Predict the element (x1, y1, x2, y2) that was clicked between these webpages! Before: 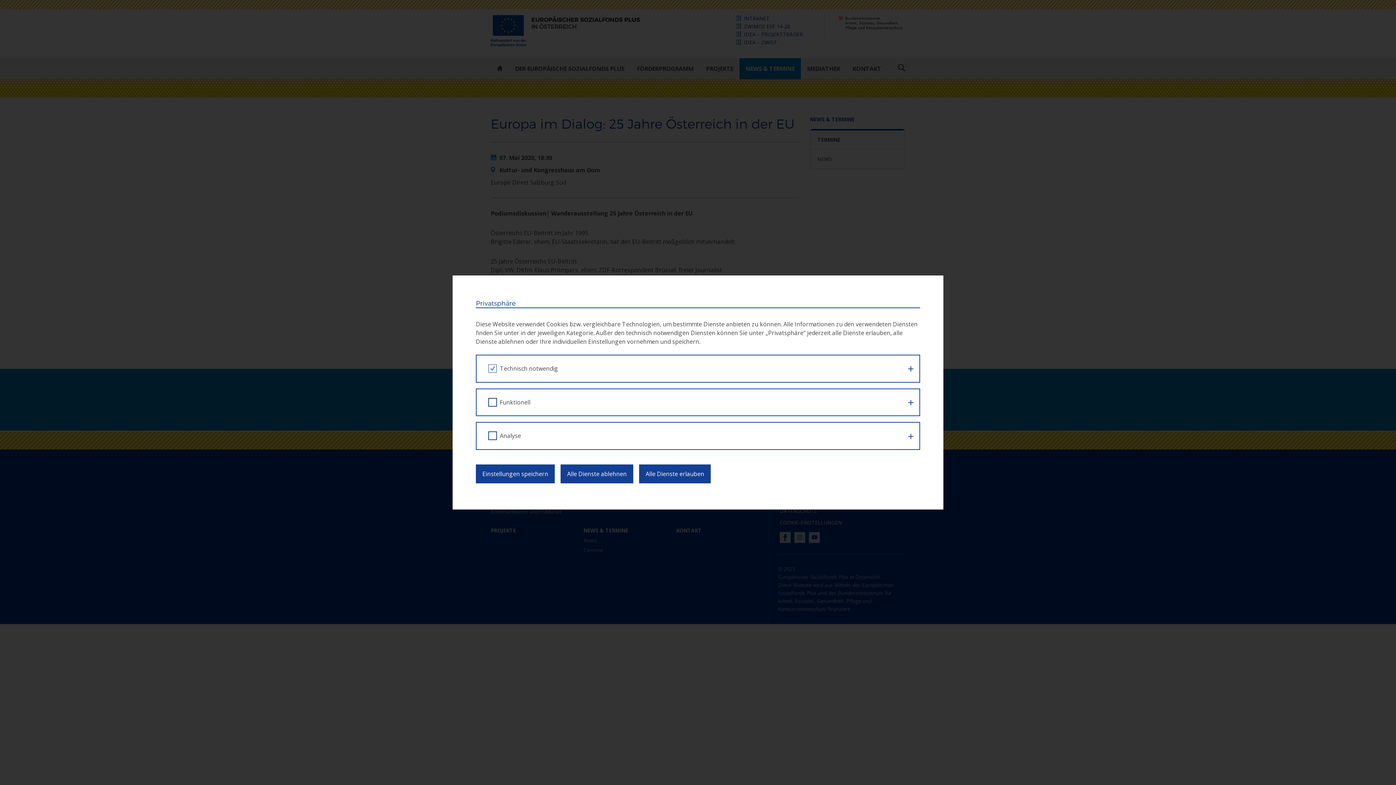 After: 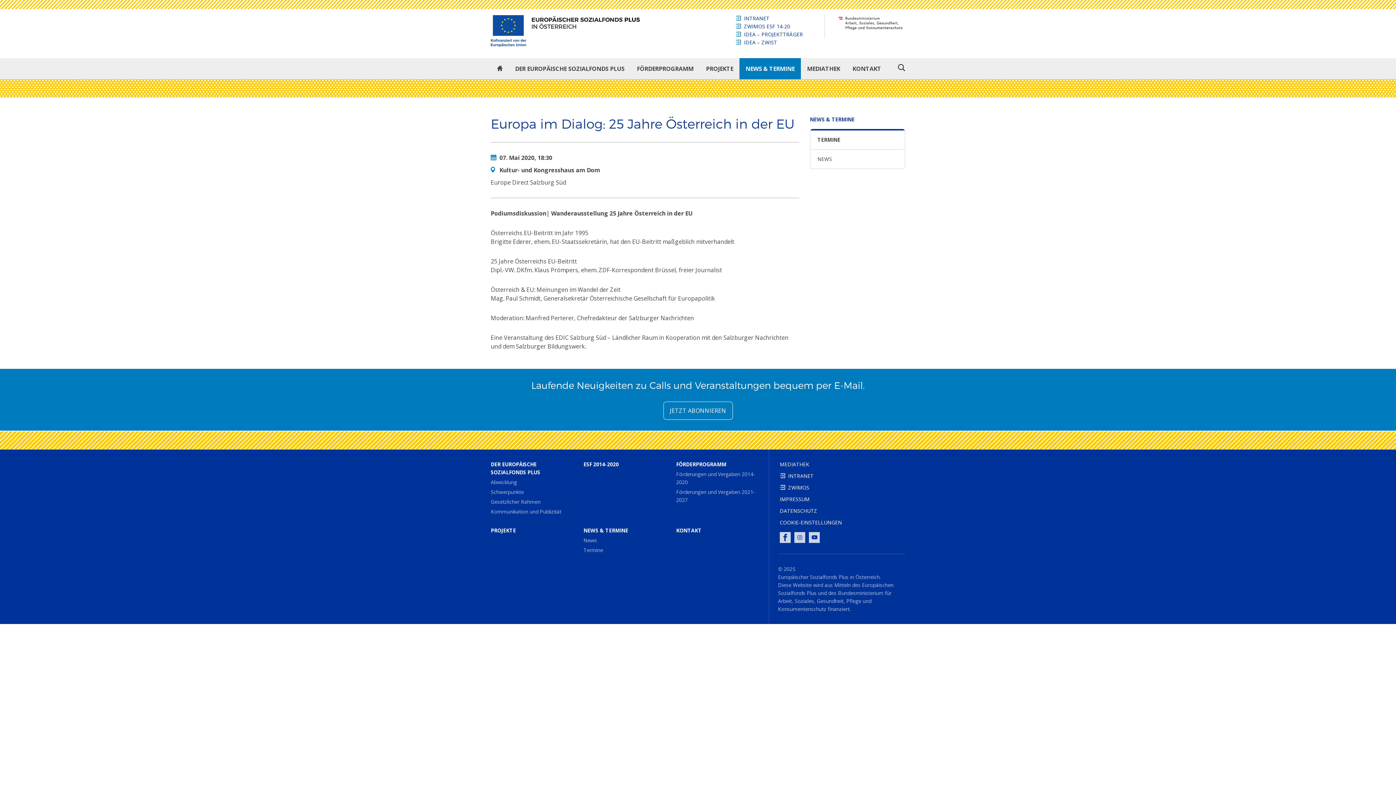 Action: bbox: (560, 464, 633, 483) label: Alle Dienste ablehnen